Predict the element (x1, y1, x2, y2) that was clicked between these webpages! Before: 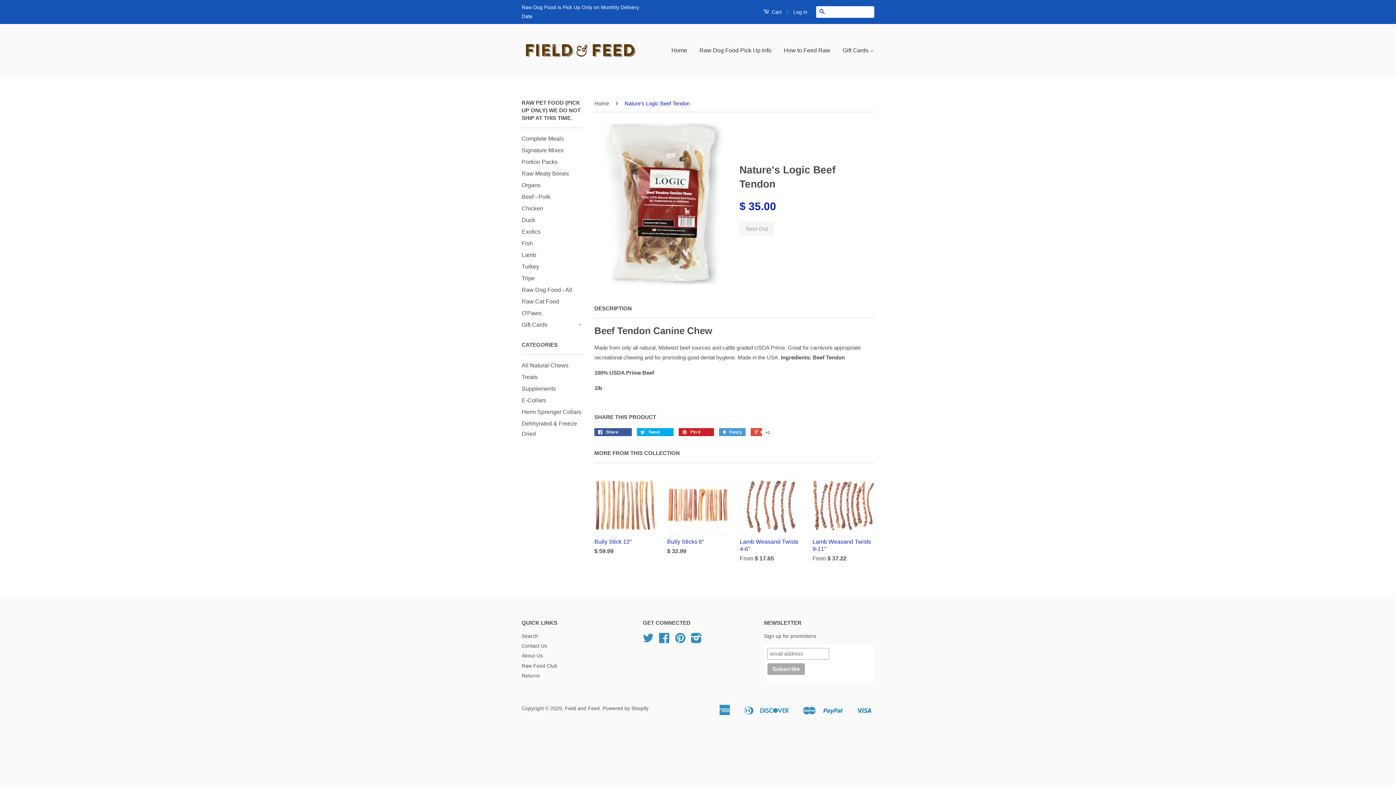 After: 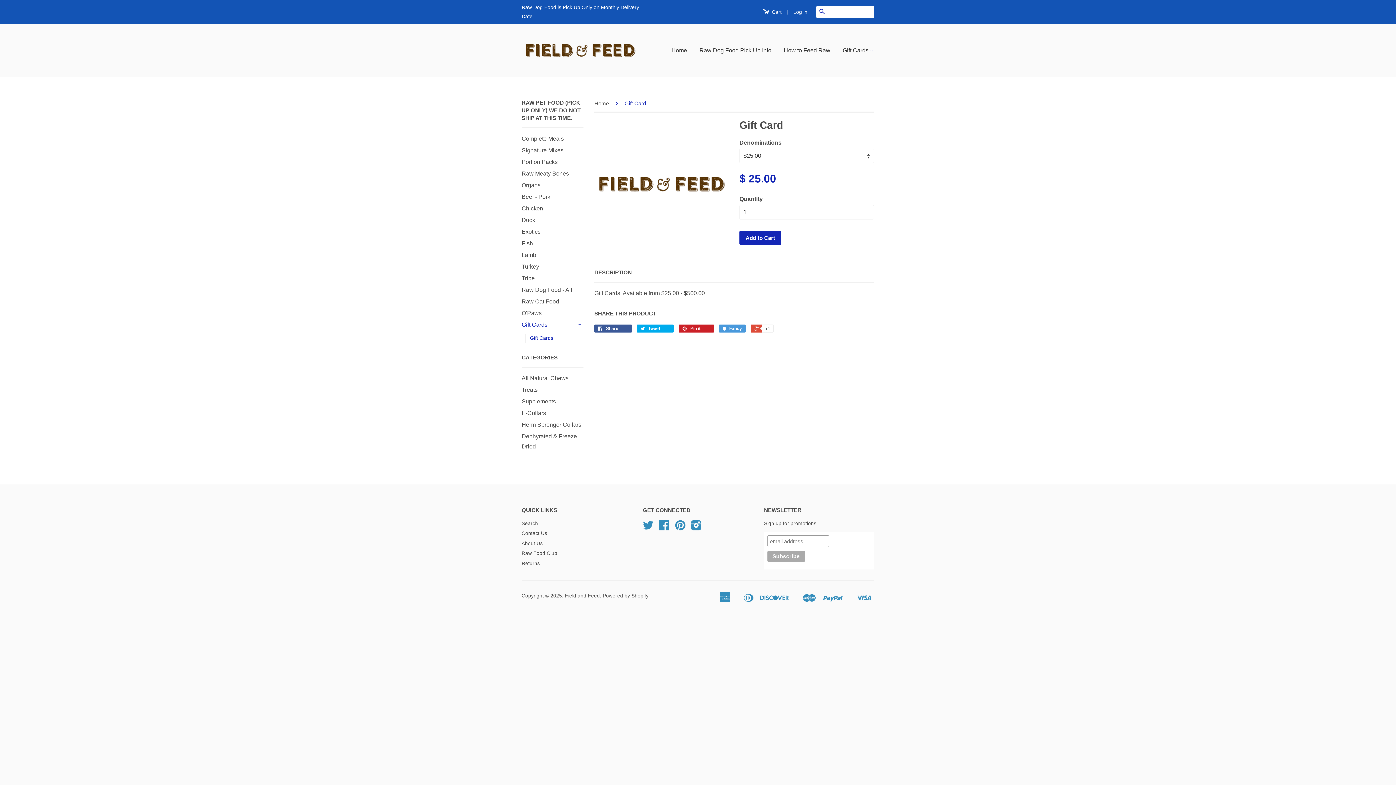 Action: bbox: (521, 320, 576, 330) label: Gift Cards